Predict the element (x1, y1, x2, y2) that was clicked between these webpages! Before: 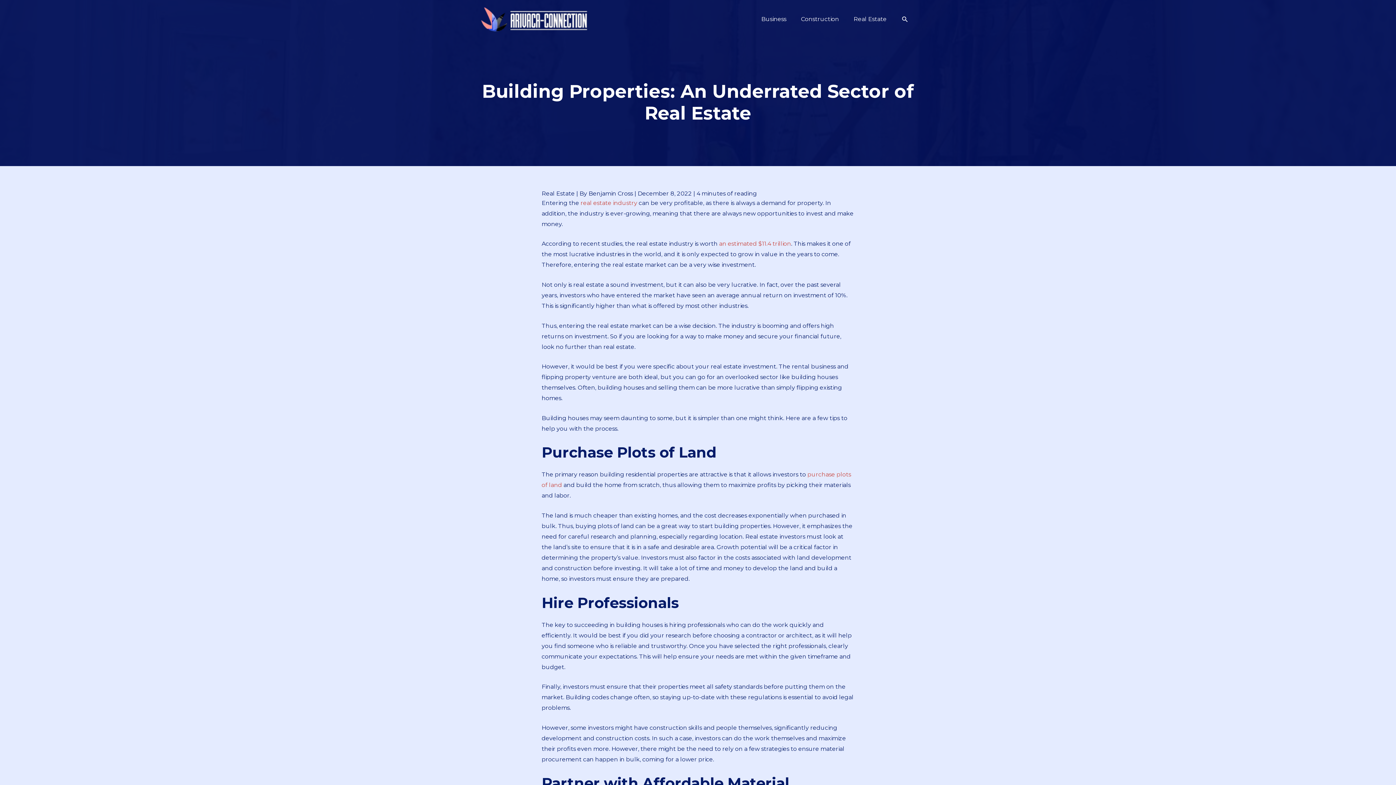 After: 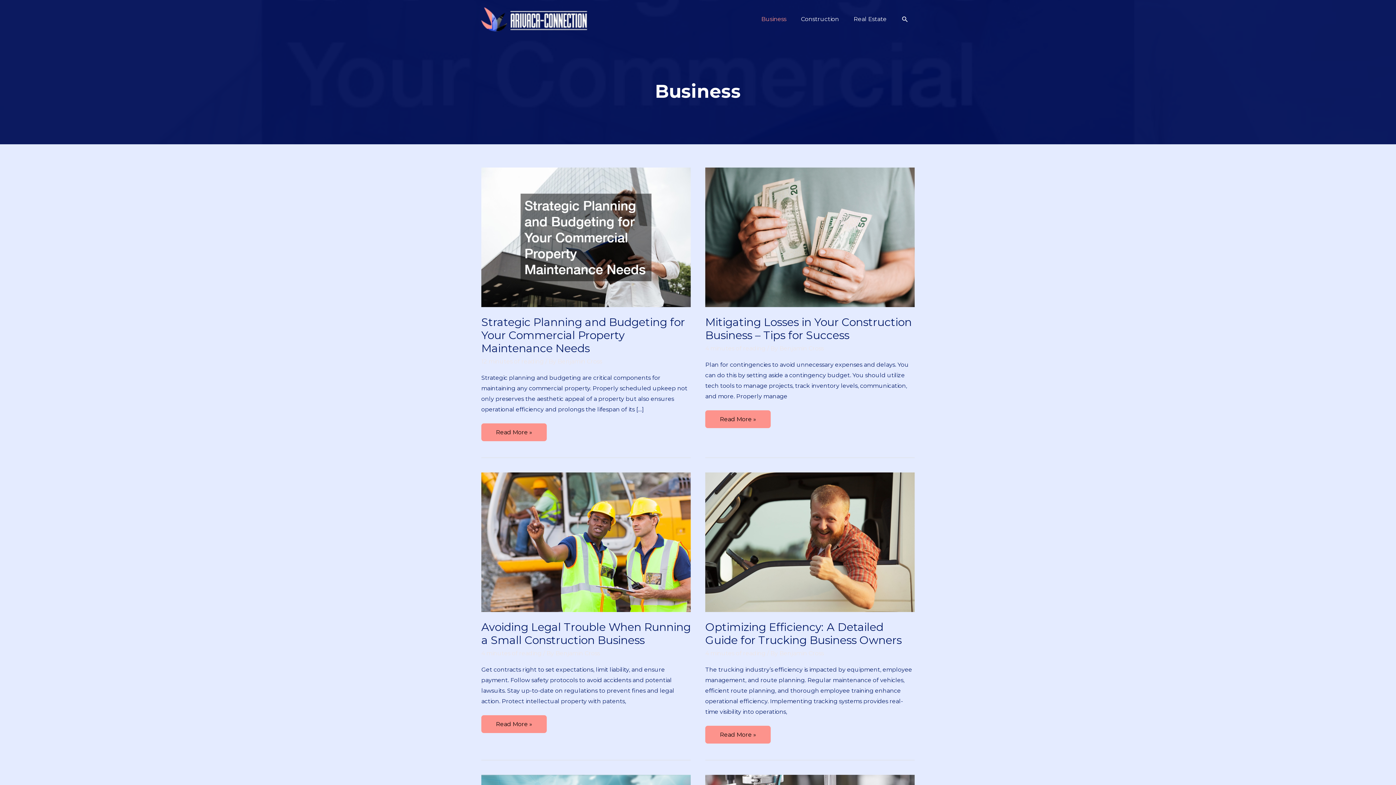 Action: label: Business bbox: (754, 7, 793, 30)